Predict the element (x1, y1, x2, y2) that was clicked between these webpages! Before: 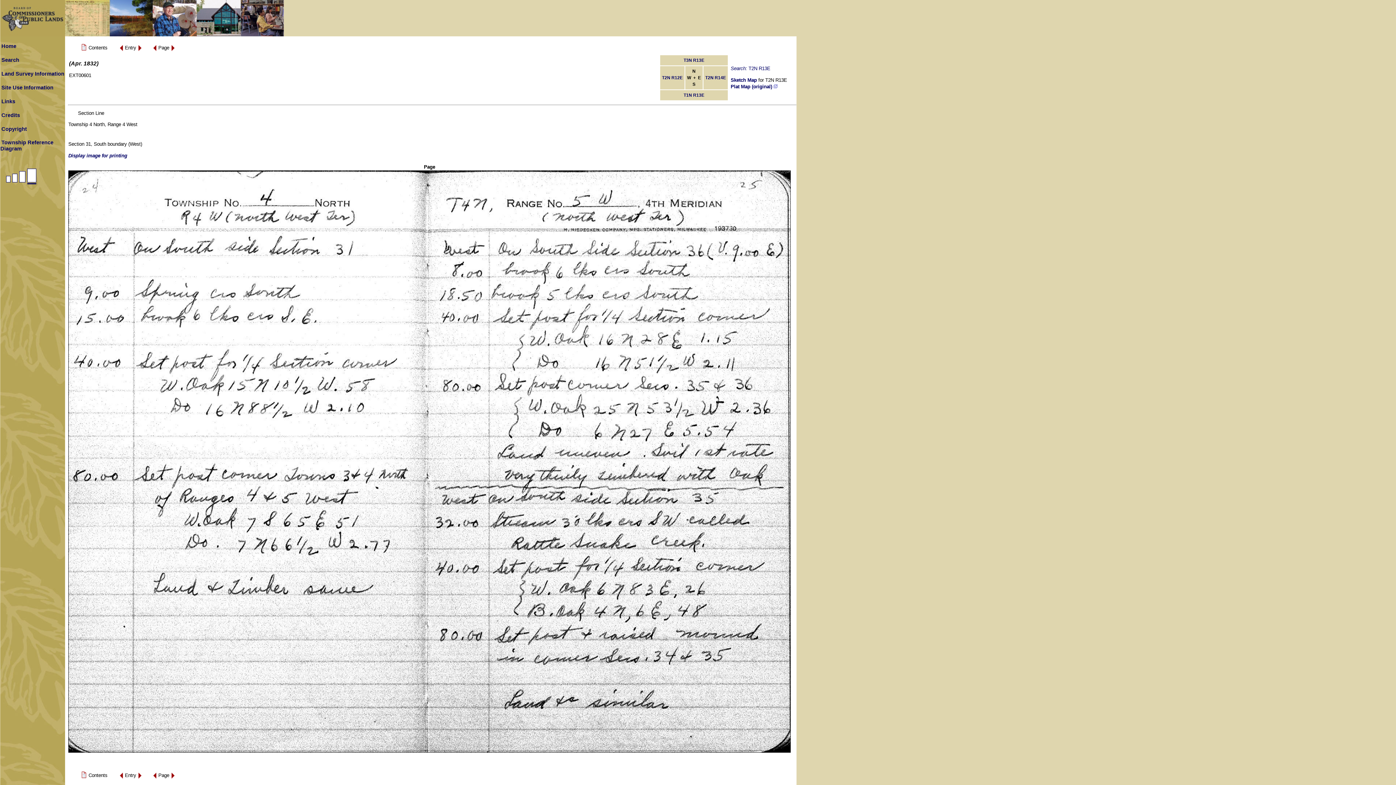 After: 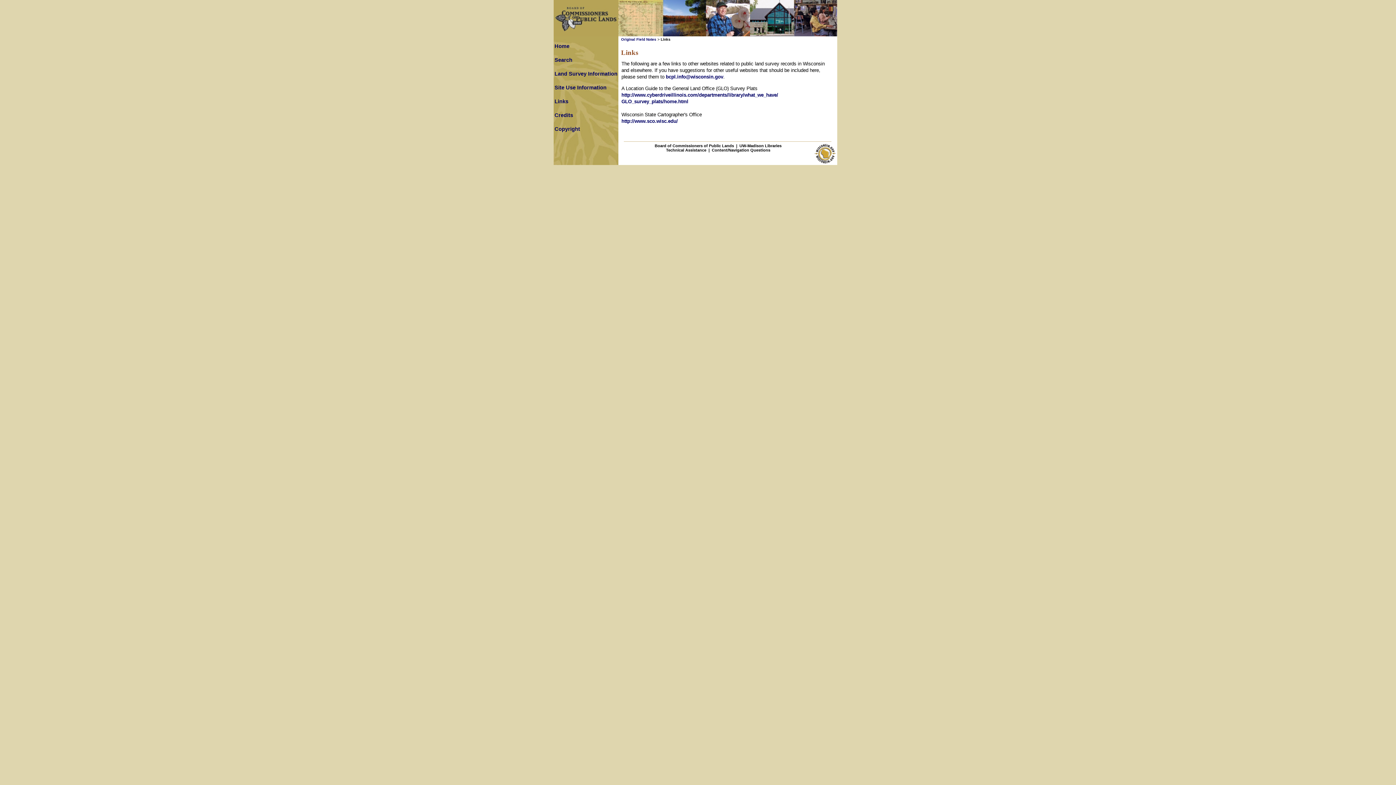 Action: bbox: (1, 98, 15, 104) label: Links